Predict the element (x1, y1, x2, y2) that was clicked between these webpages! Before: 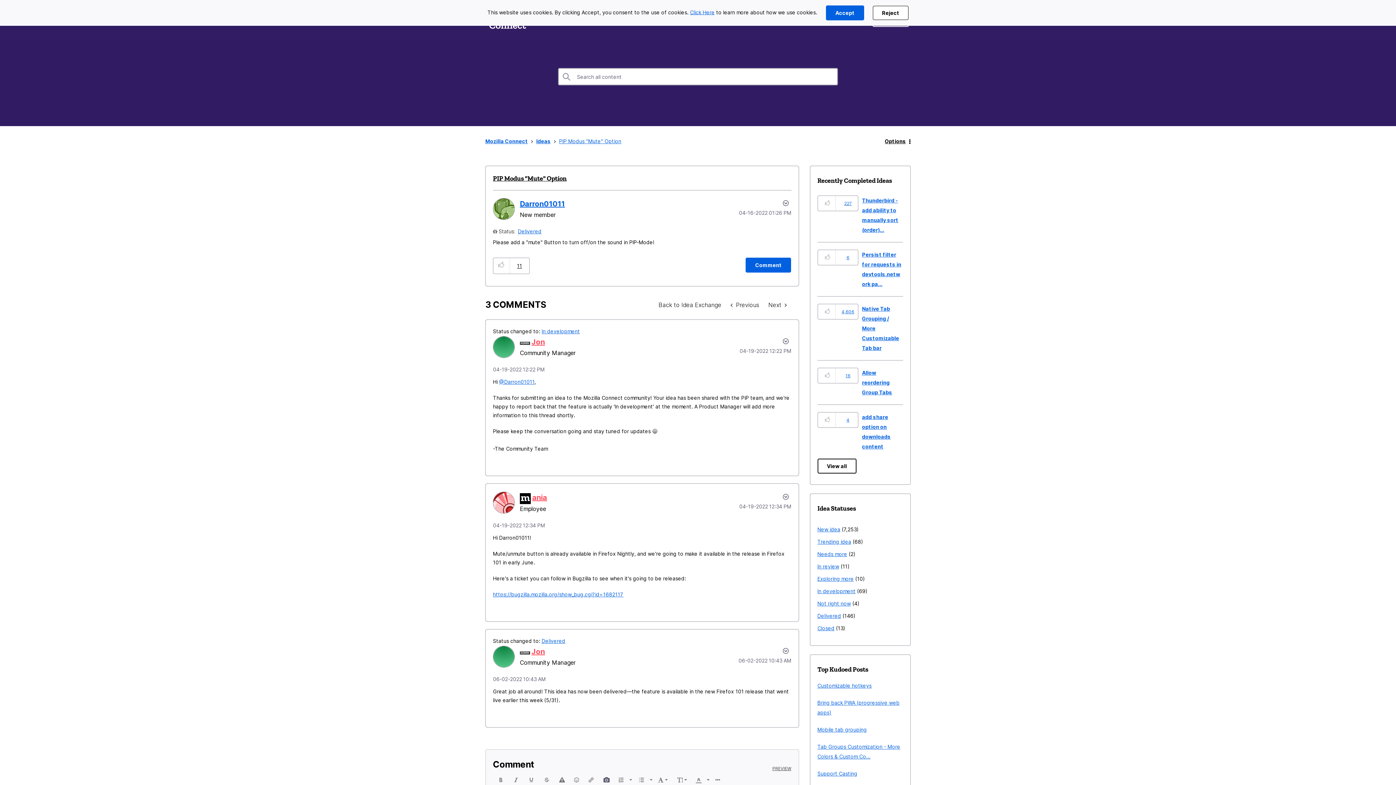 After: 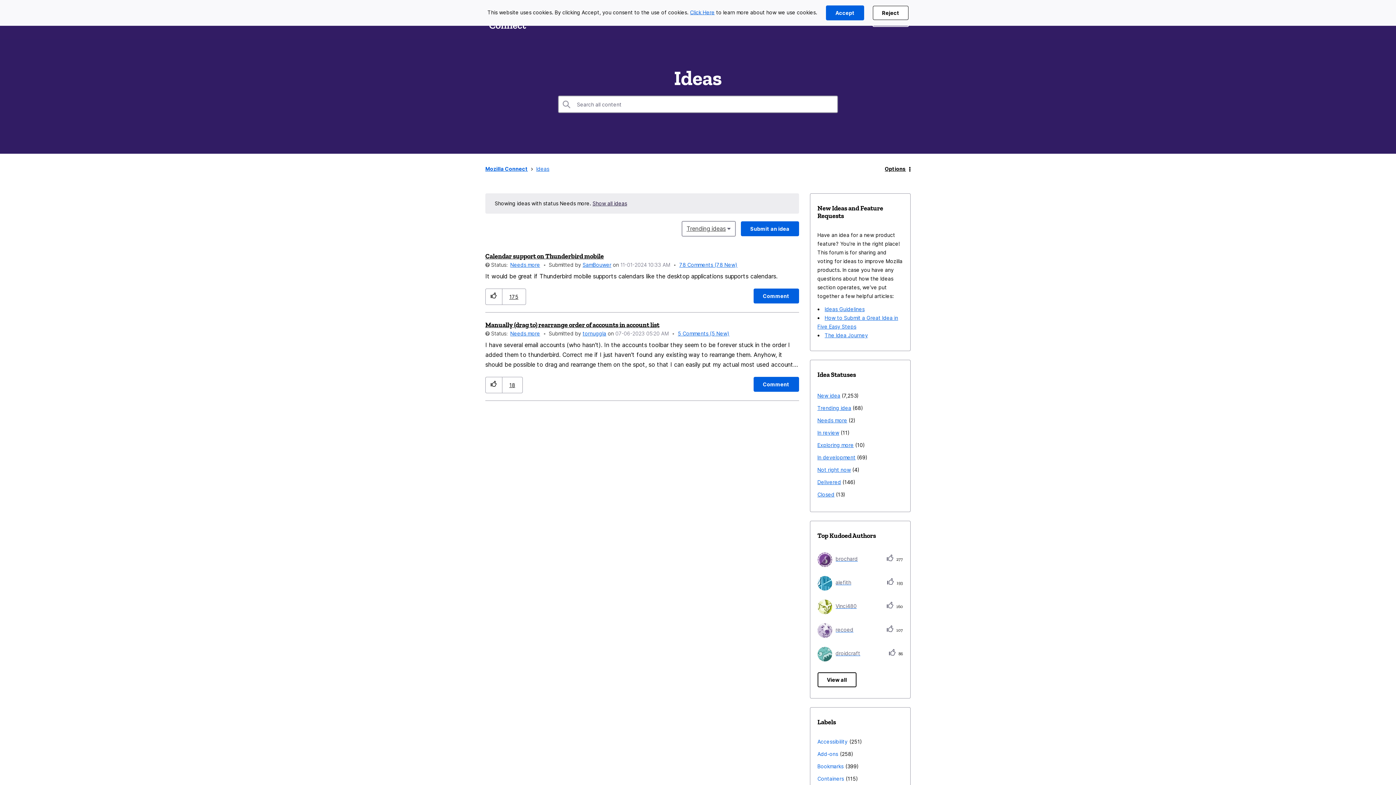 Action: label: Needs more bbox: (817, 548, 847, 560)